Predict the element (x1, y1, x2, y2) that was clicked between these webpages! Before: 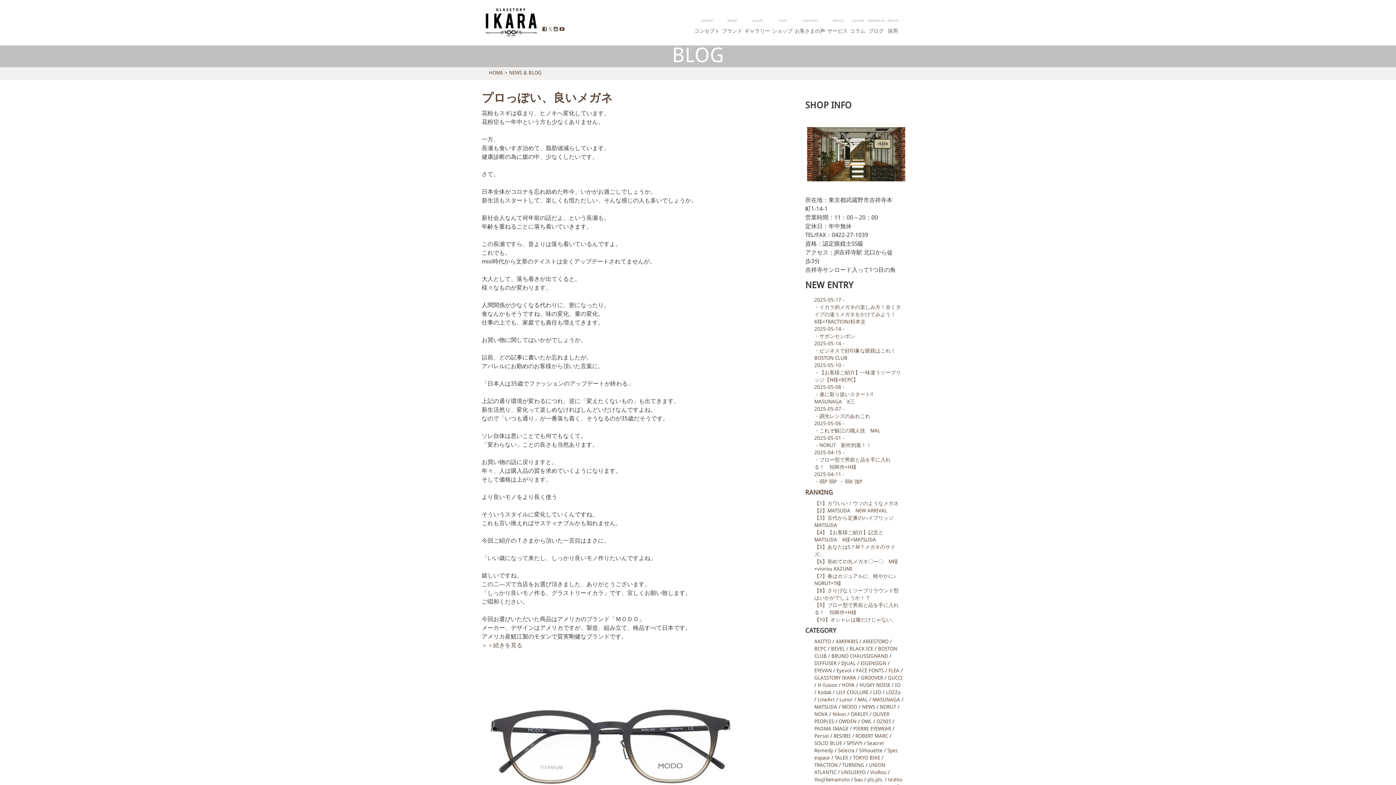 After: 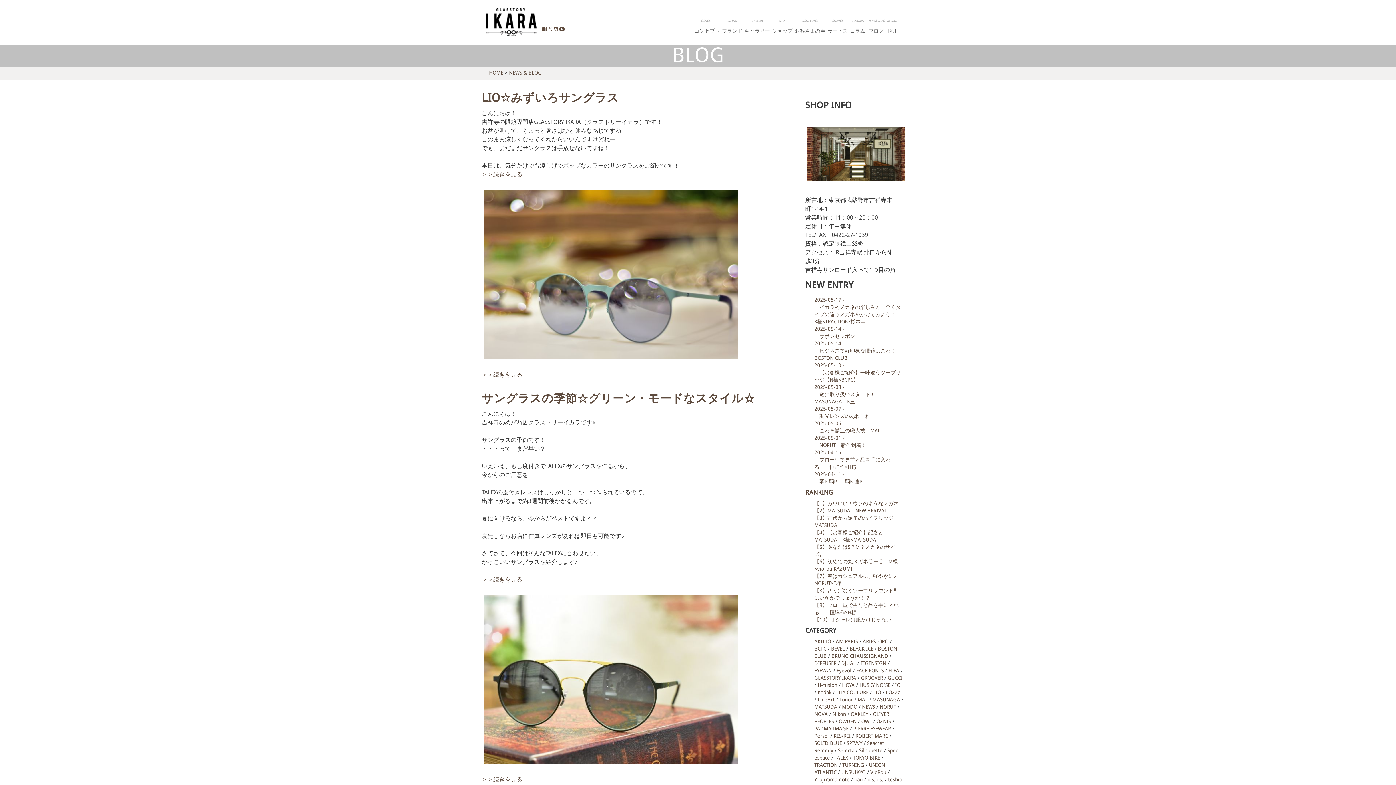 Action: label: LIO bbox: (873, 689, 881, 695)